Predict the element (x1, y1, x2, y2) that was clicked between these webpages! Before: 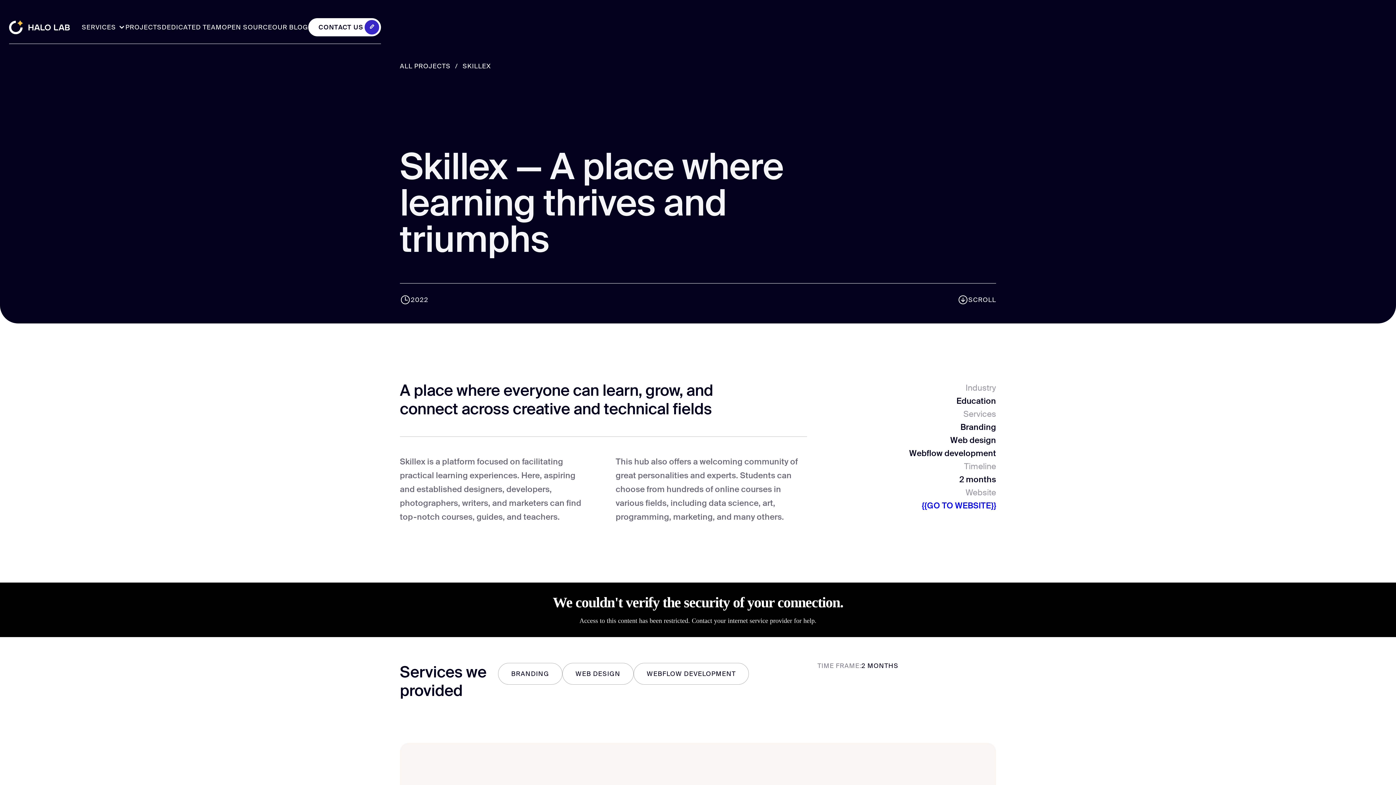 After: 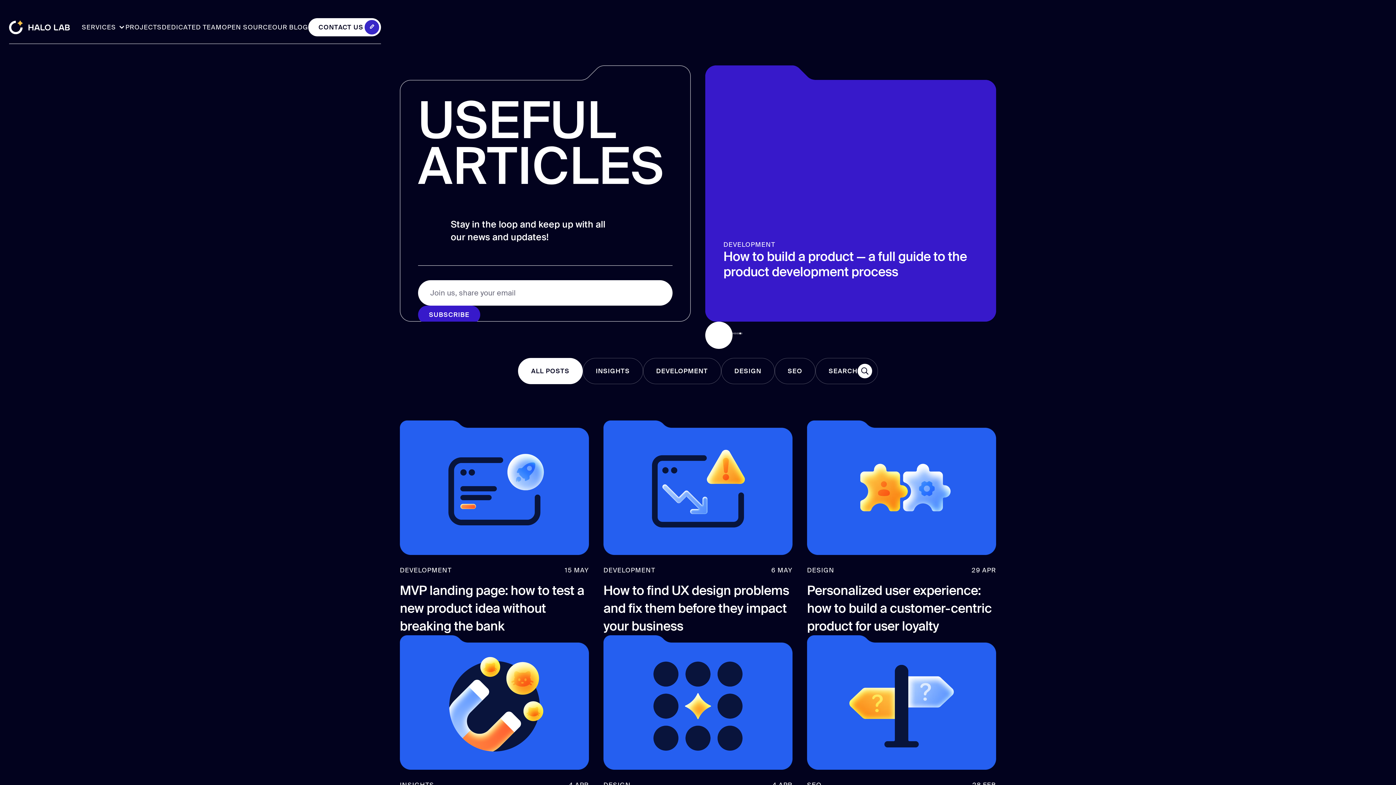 Action: label: OUR BLOG
OUR BLOG bbox: (272, 23, 308, 31)